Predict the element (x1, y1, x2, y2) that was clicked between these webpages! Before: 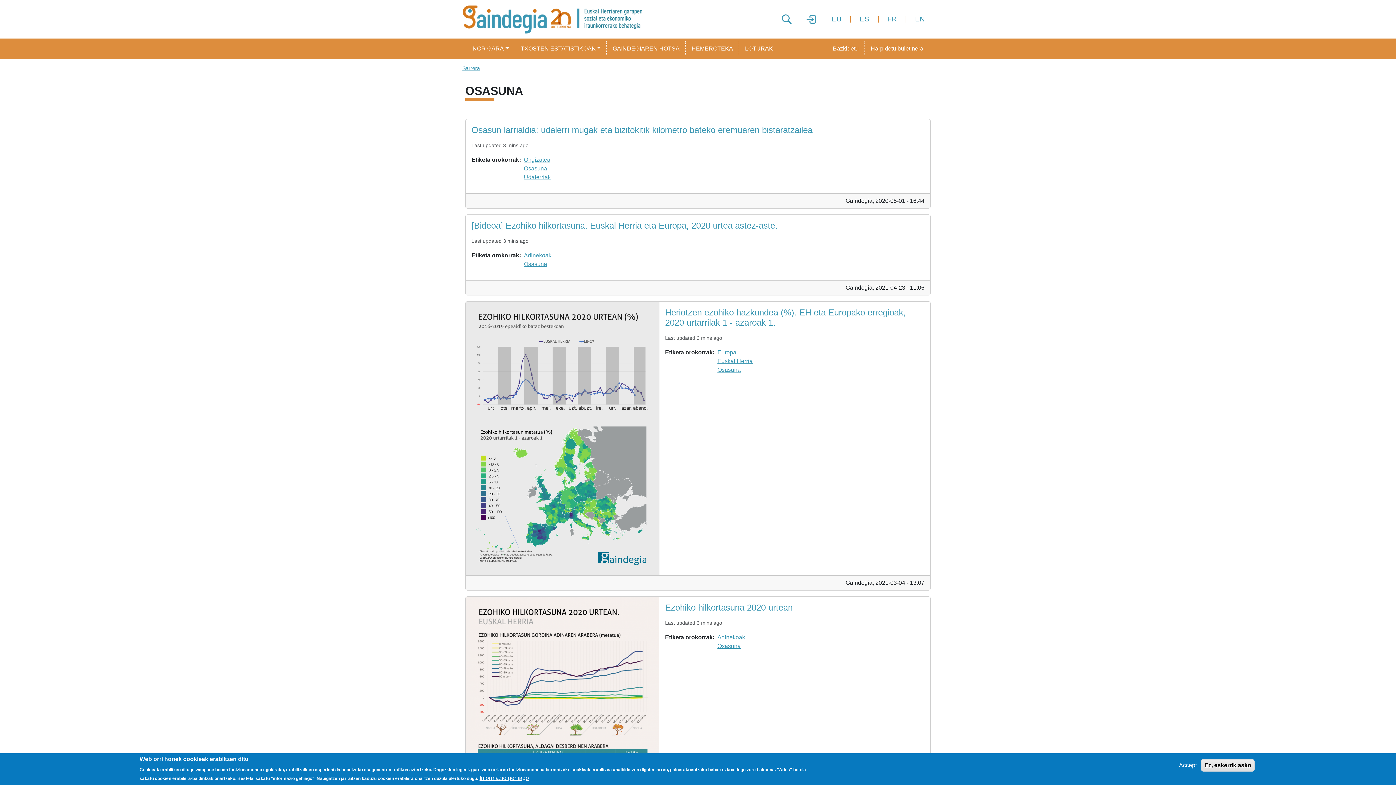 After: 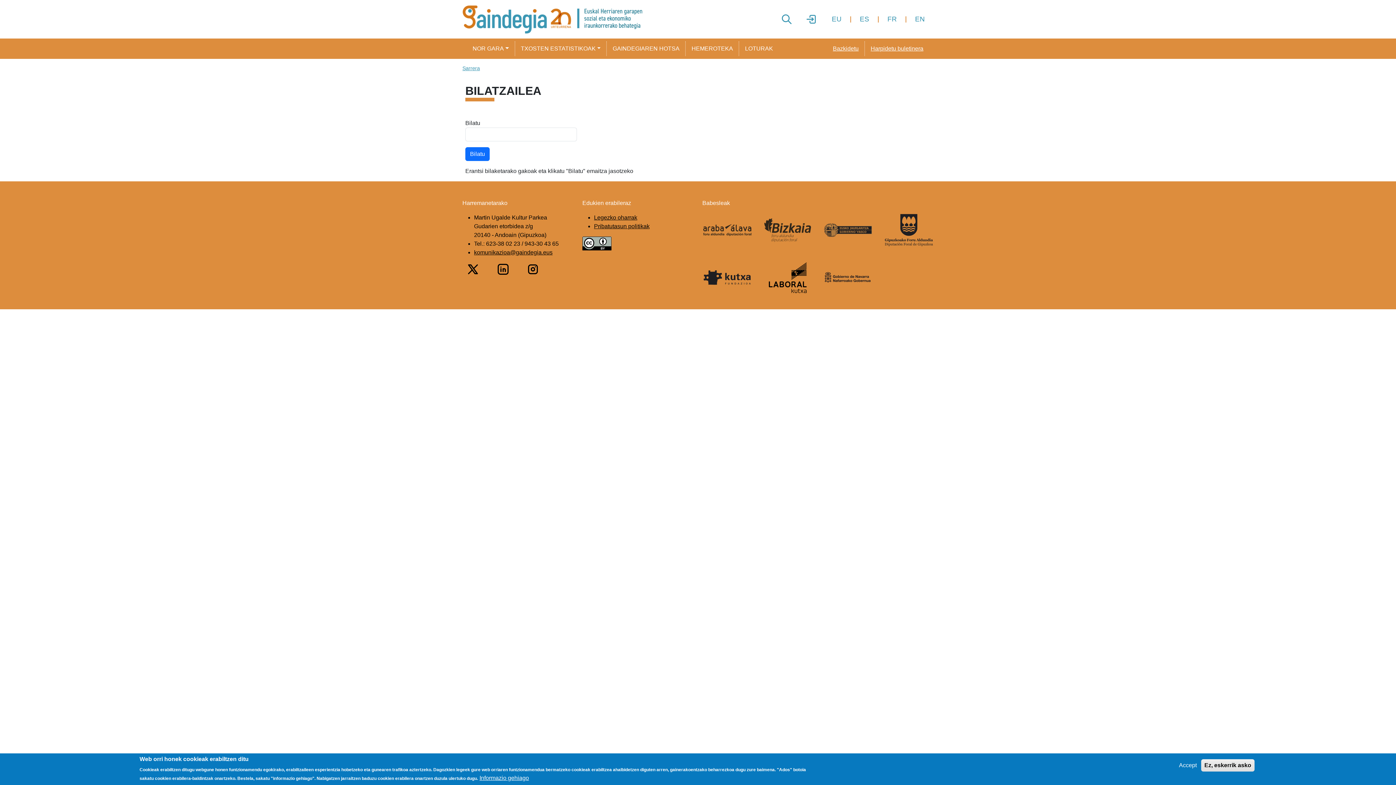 Action: bbox: (775, 15, 798, 21)